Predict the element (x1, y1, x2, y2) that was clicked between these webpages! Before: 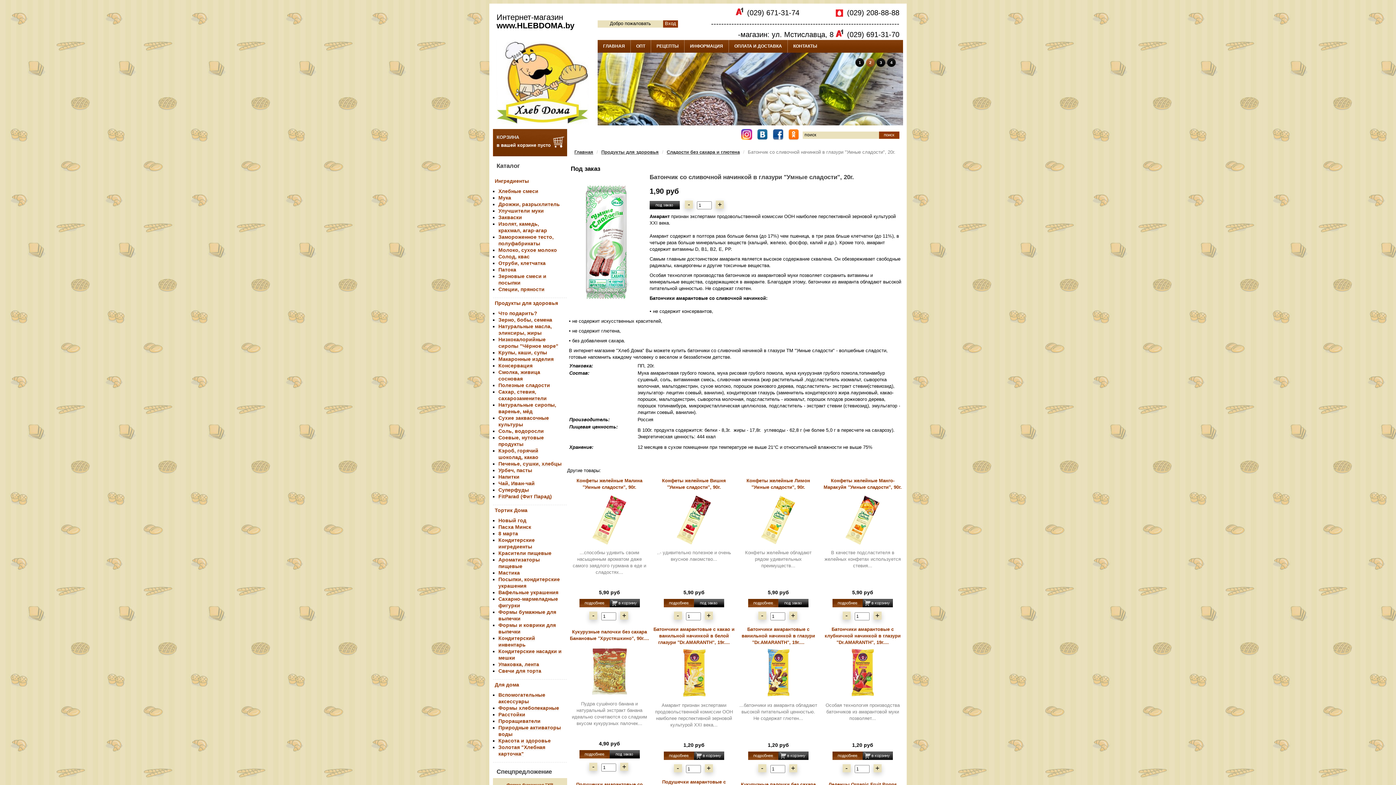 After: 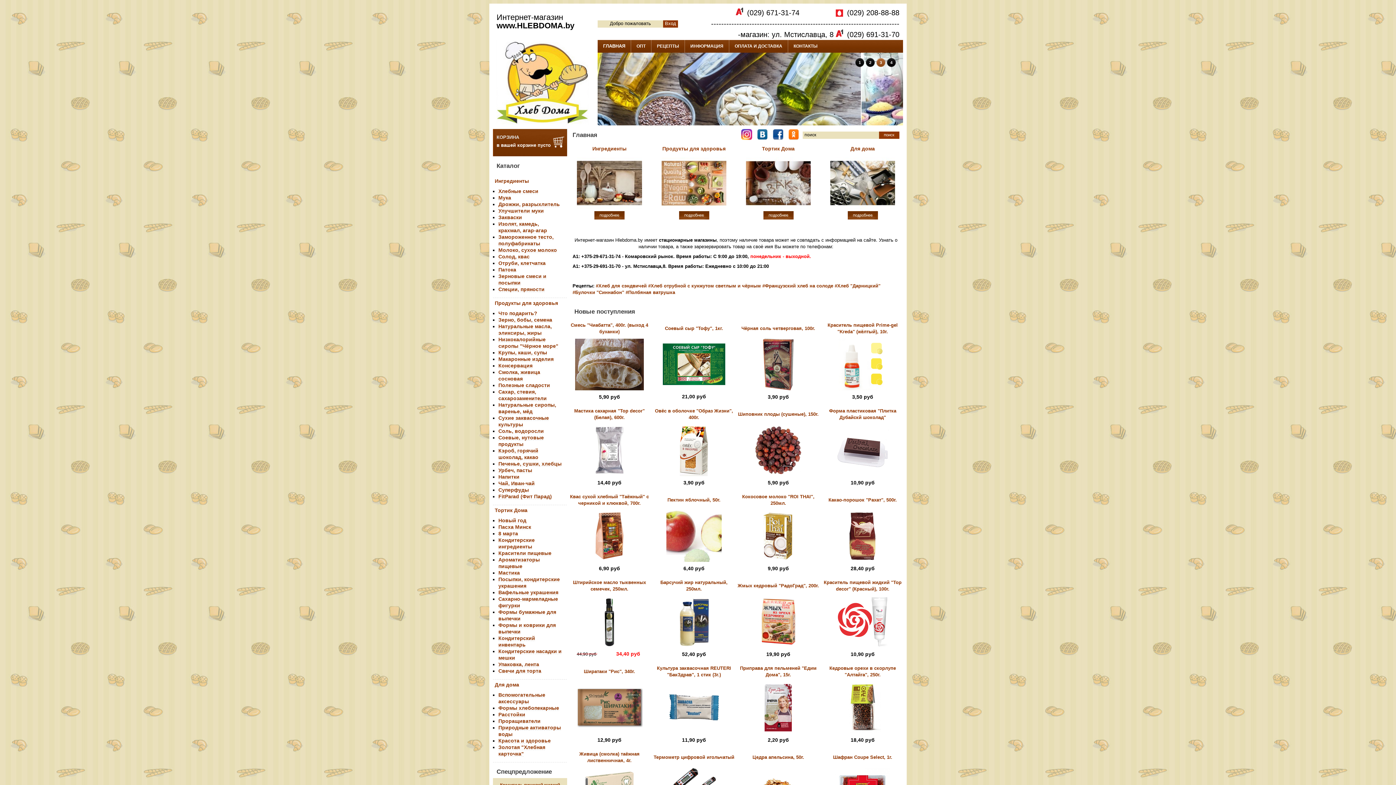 Action: bbox: (496, 120, 588, 125)